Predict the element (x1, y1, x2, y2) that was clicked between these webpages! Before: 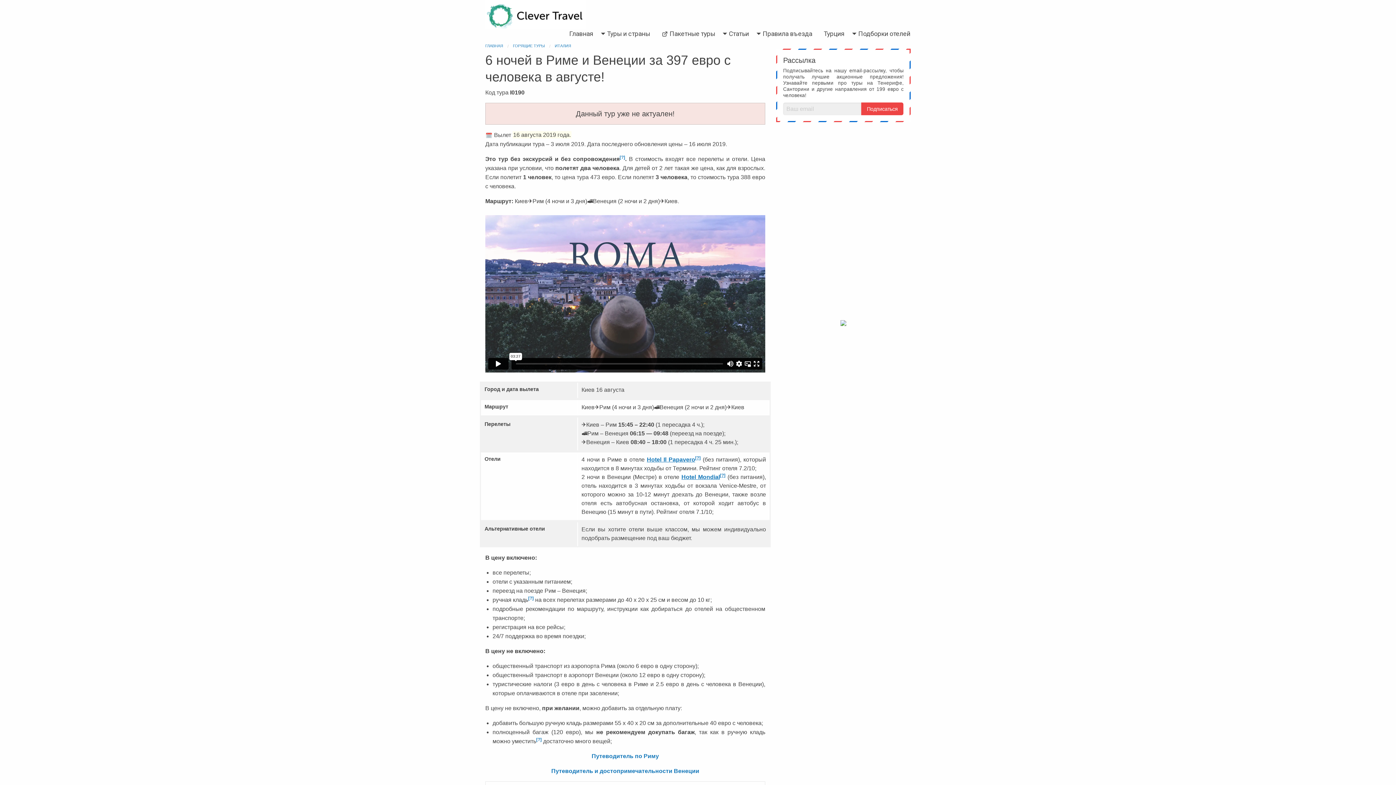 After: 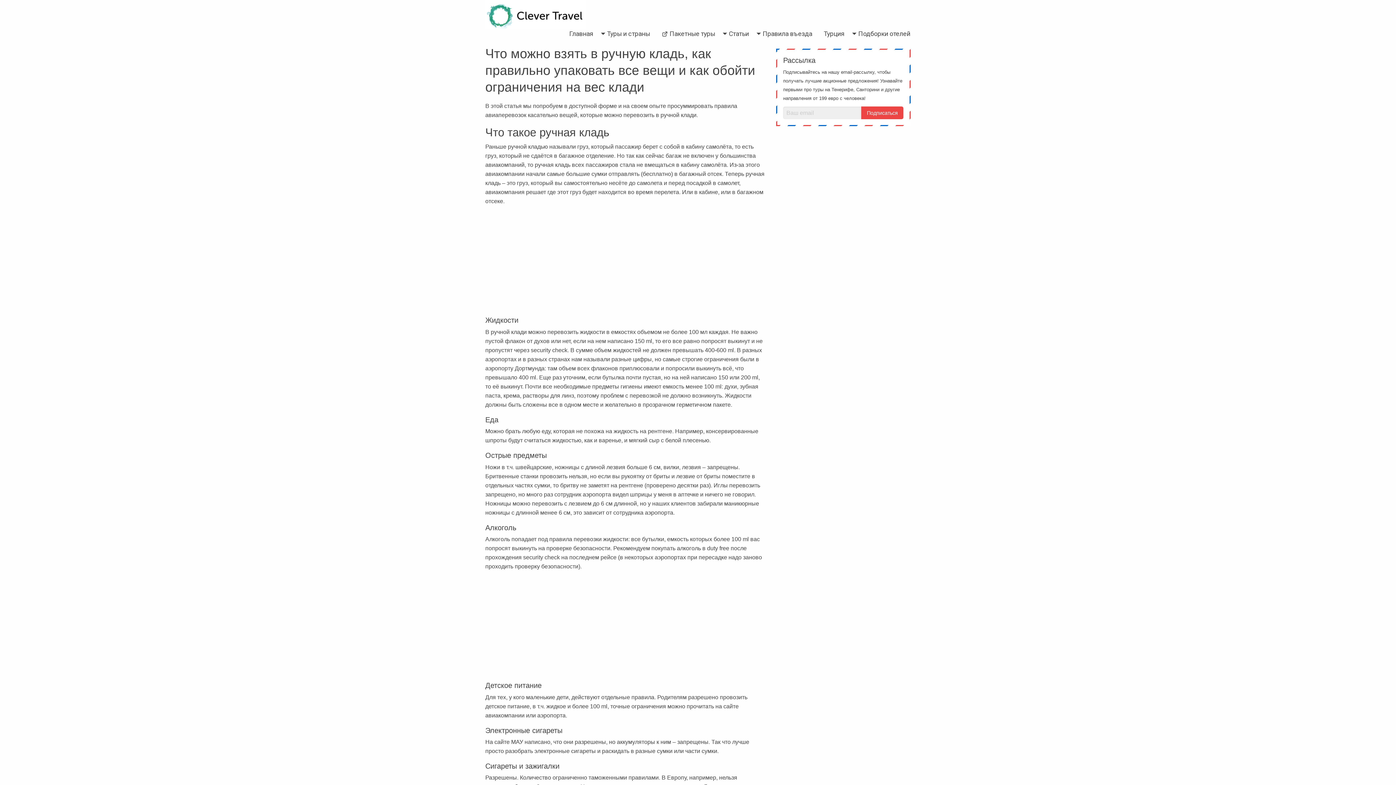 Action: bbox: (536, 738, 541, 744) label: [?]